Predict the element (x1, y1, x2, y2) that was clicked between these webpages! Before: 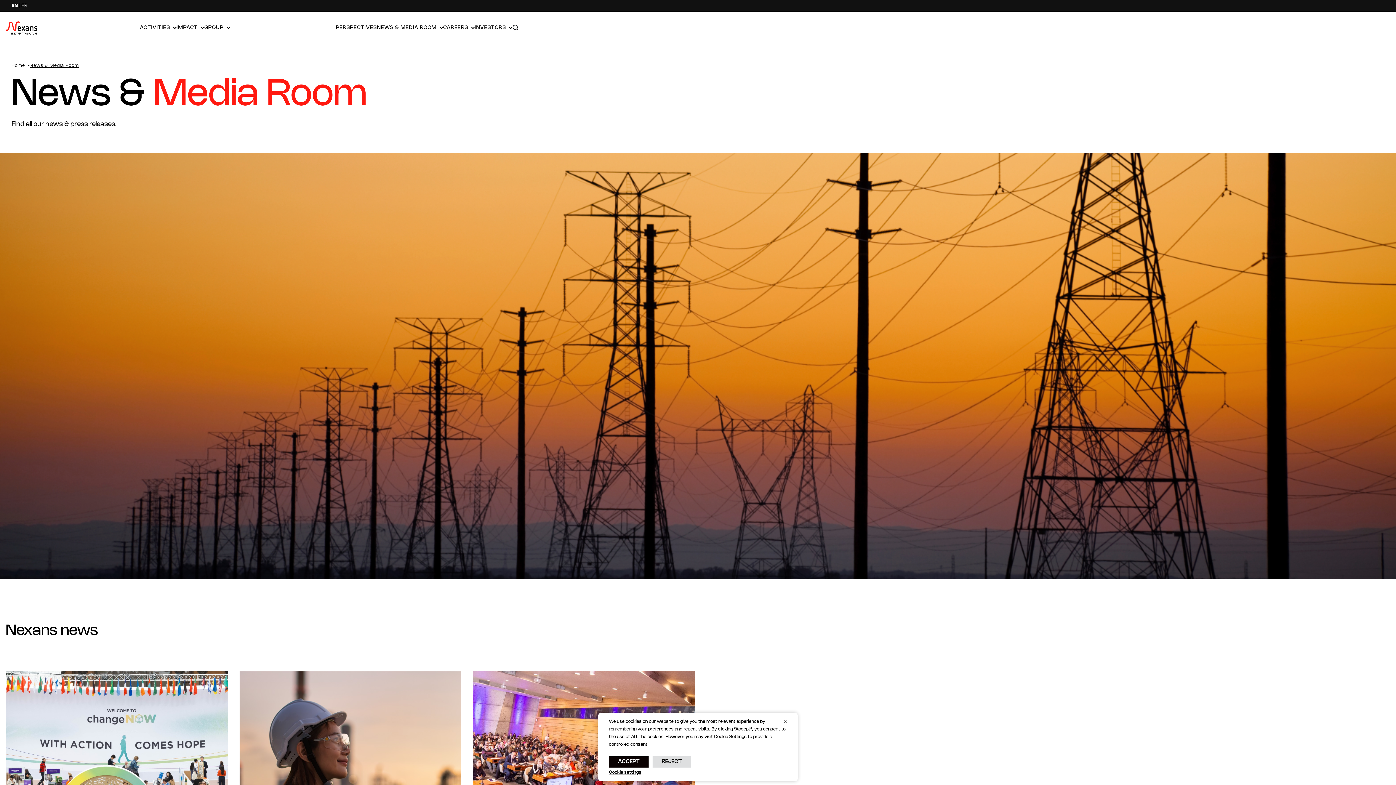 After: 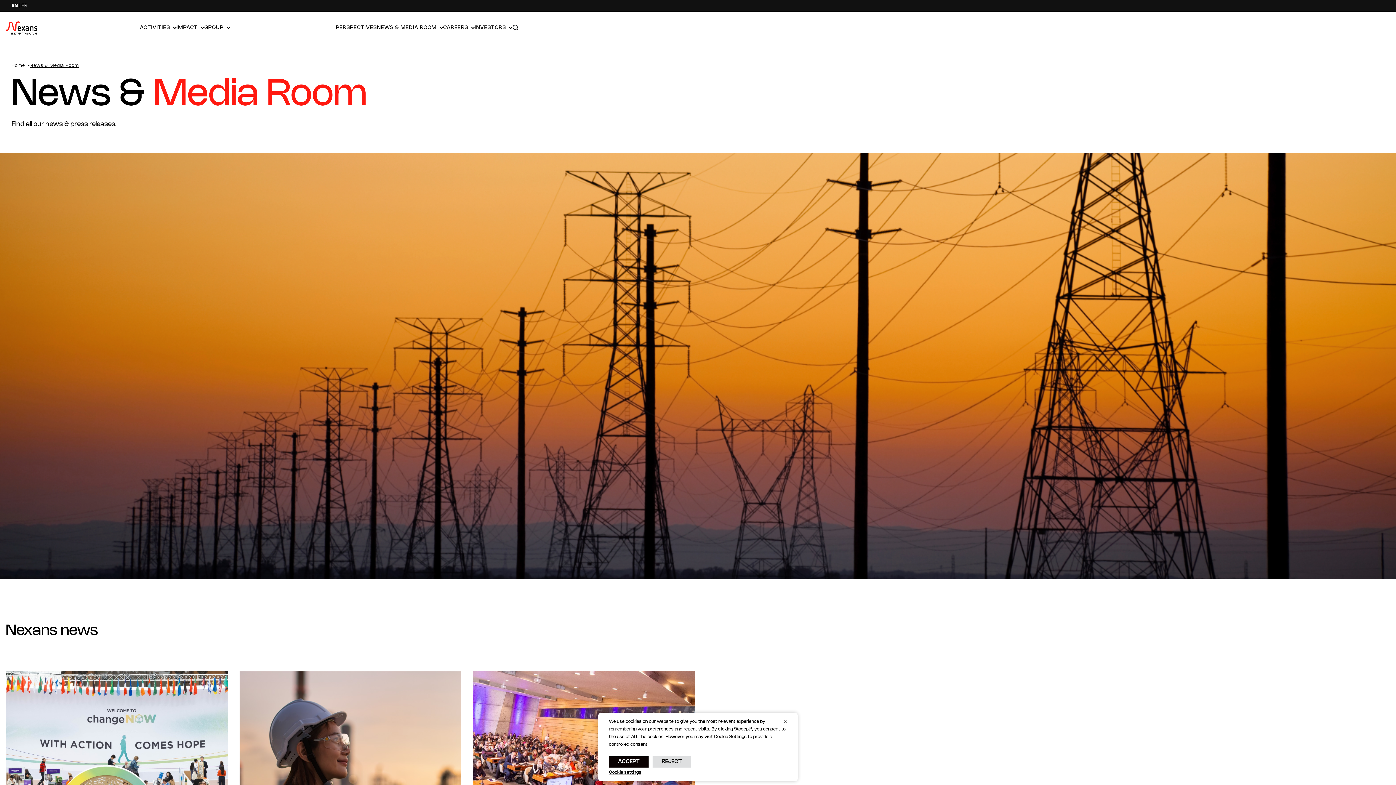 Action: bbox: (377, 24, 443, 31) label: NEWS & MEDIA ROOM